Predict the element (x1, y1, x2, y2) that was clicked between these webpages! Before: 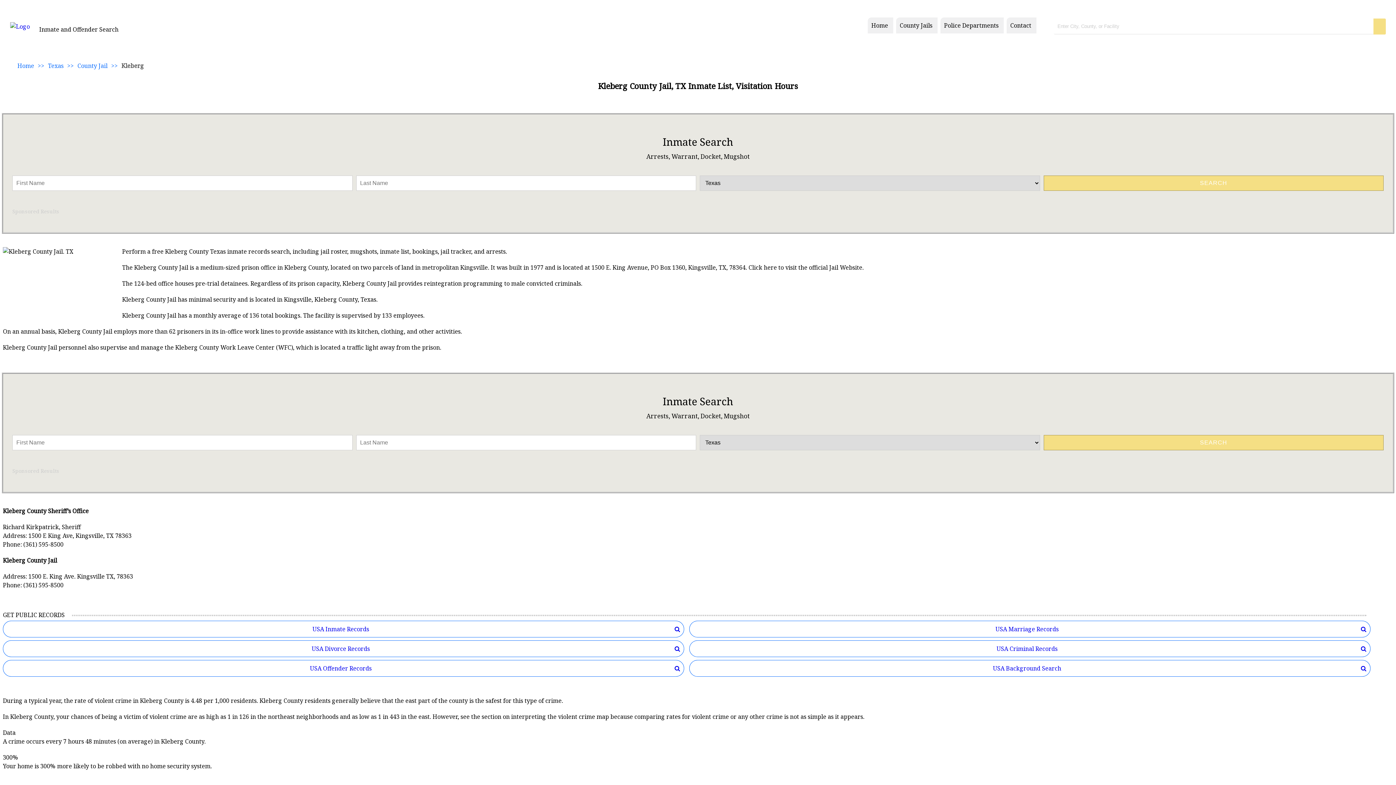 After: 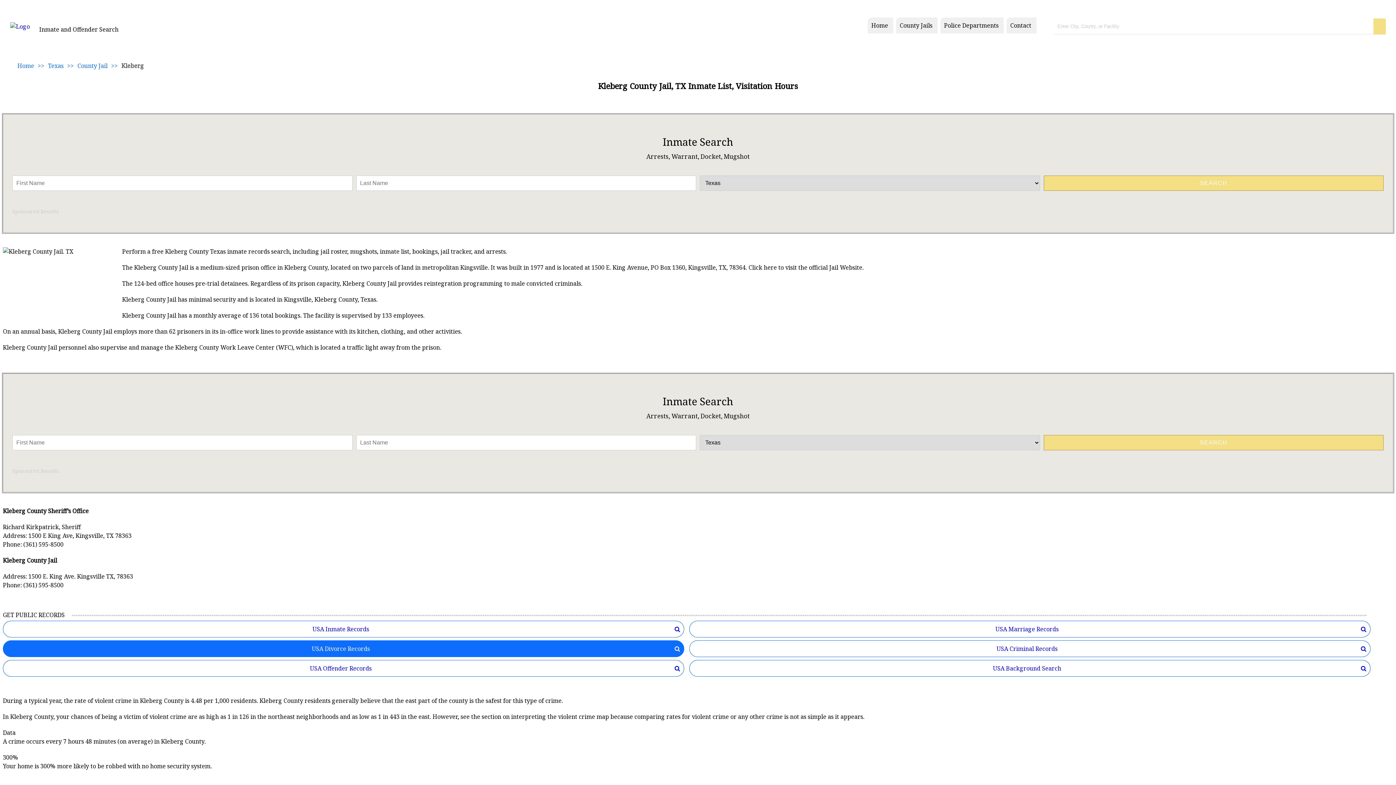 Action: bbox: (2, 640, 684, 657) label: USA Divorce Records